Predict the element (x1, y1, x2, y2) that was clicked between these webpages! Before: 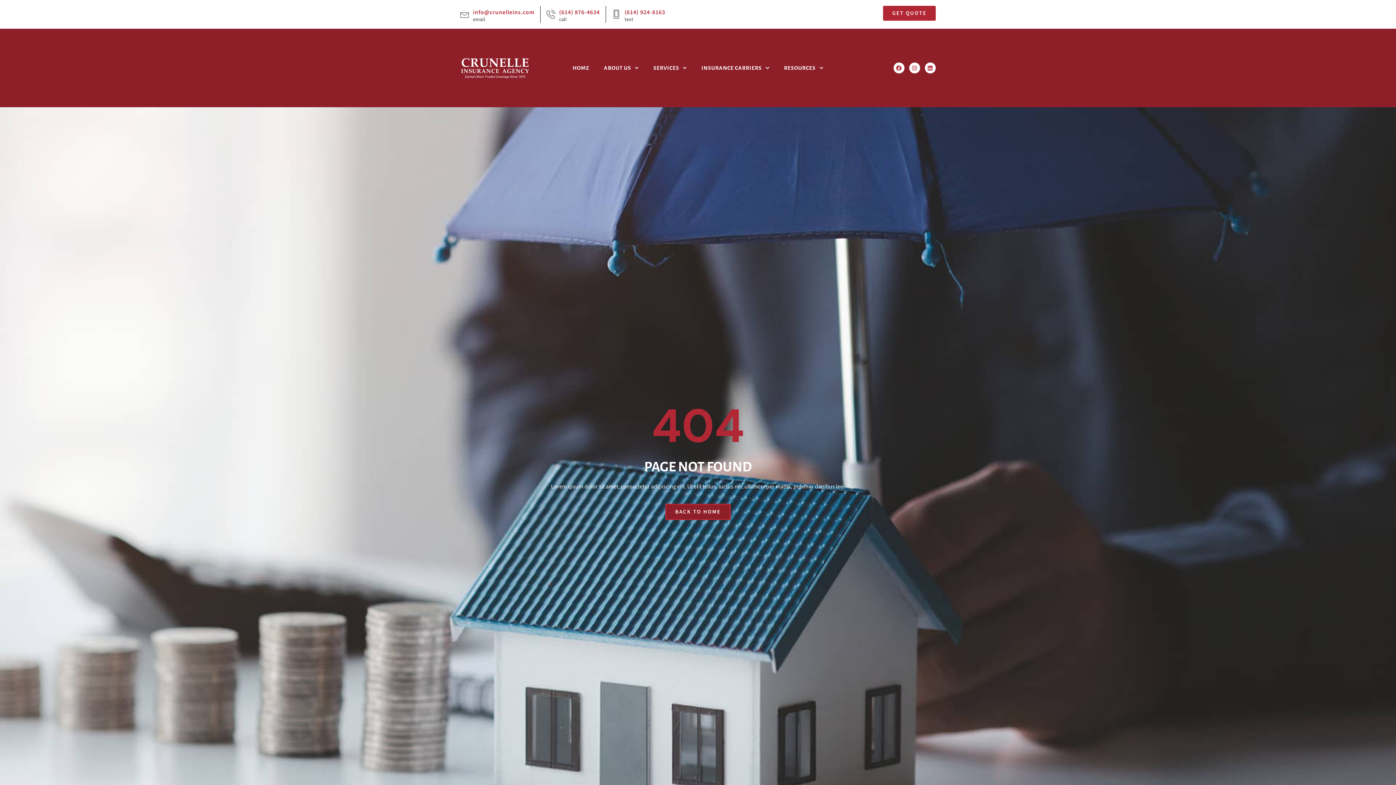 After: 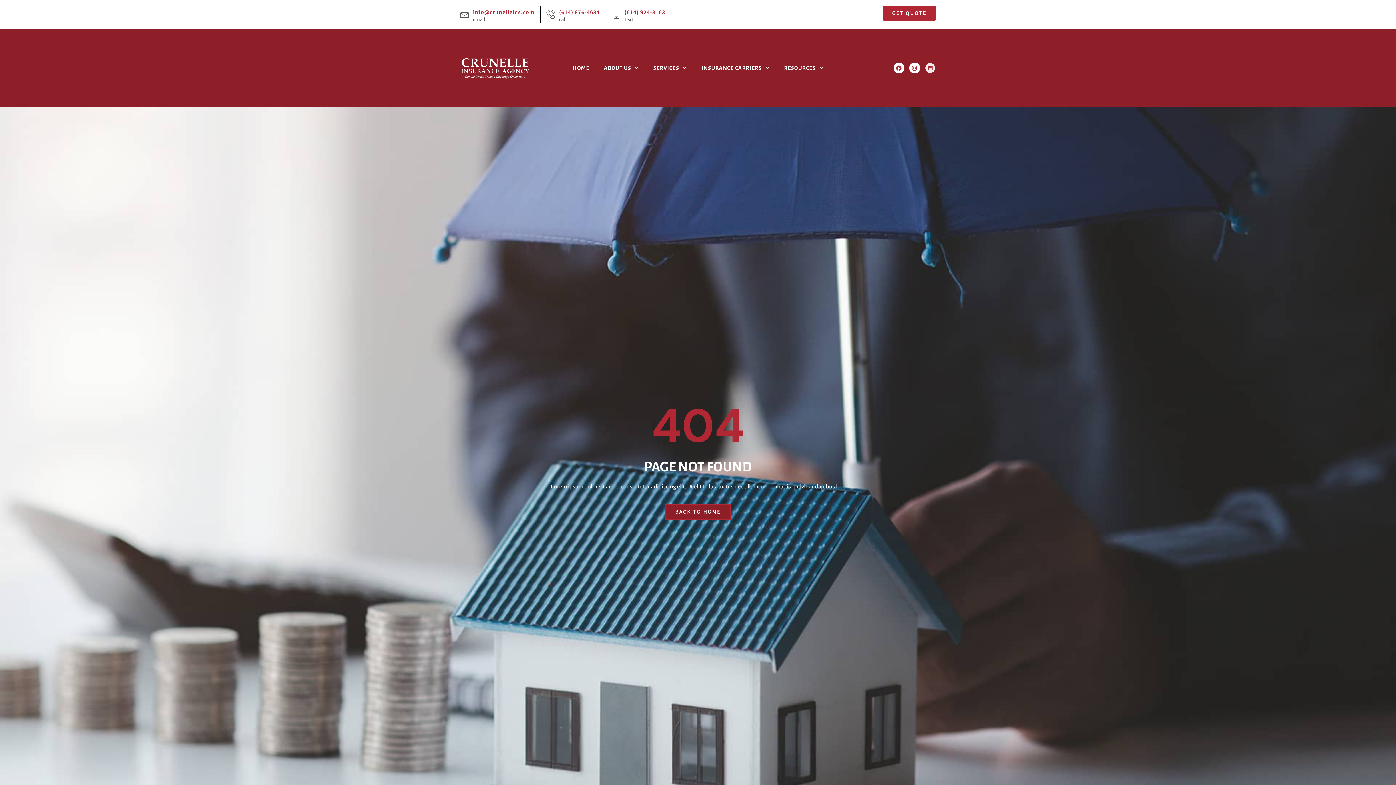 Action: label: Linkedin bbox: (925, 62, 935, 73)